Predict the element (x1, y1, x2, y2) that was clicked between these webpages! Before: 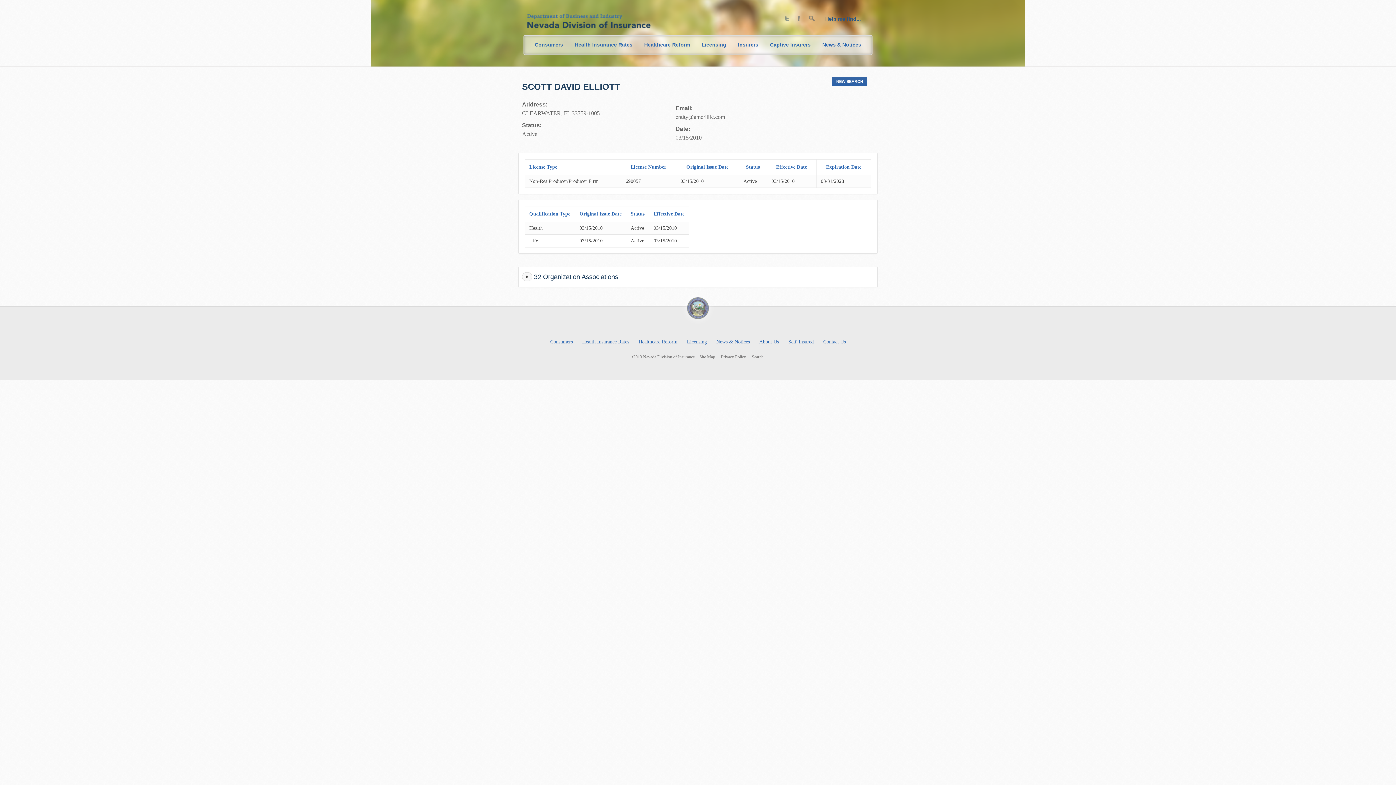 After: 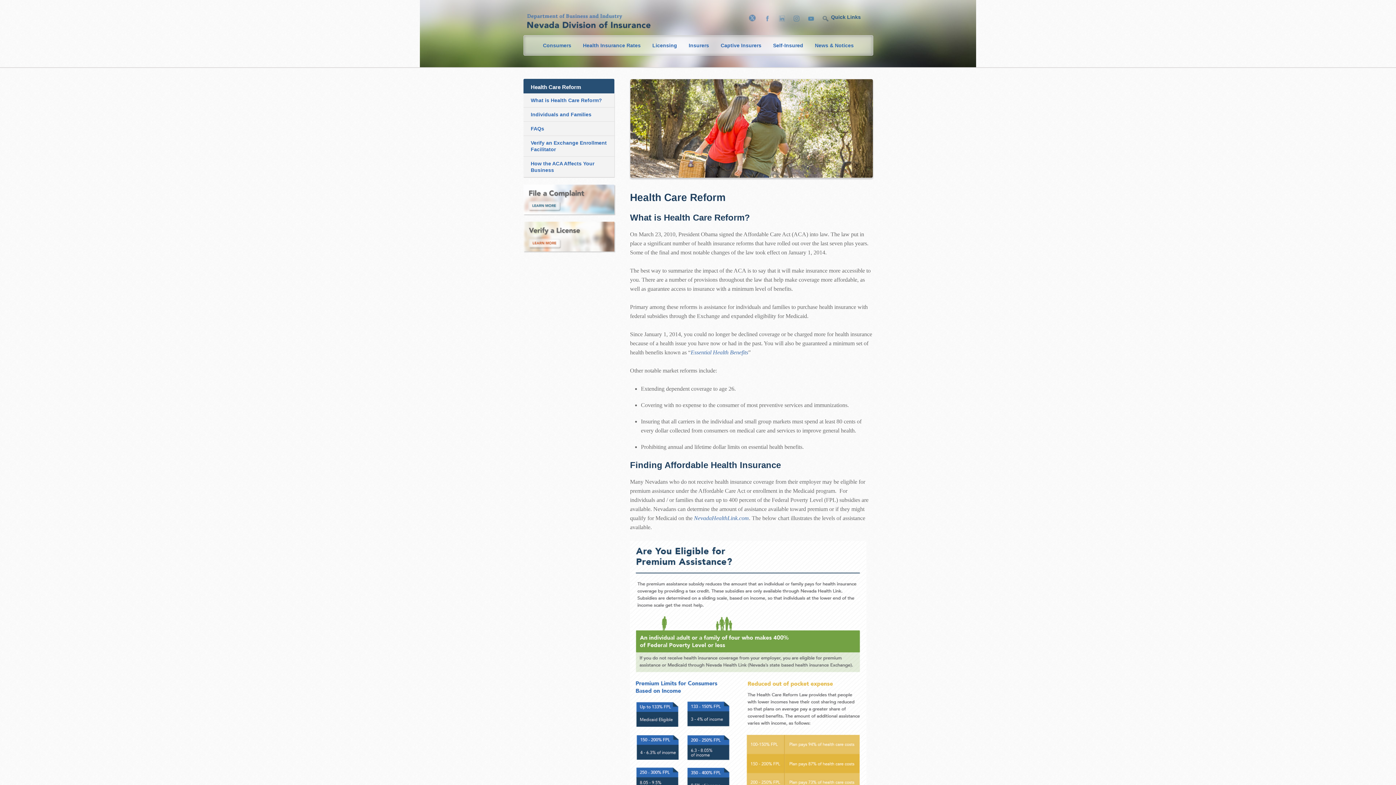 Action: label: Healthcare Reform bbox: (644, 40, 690, 49)